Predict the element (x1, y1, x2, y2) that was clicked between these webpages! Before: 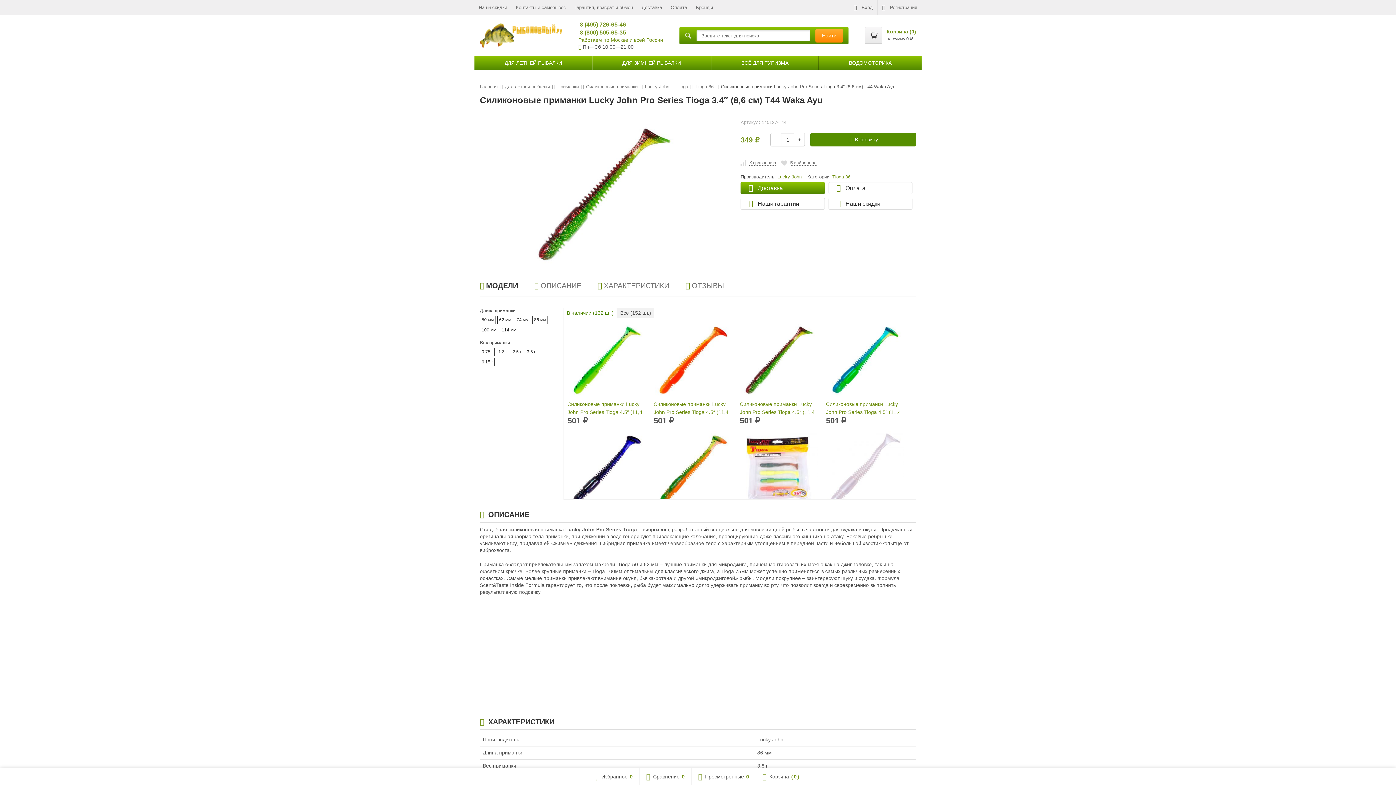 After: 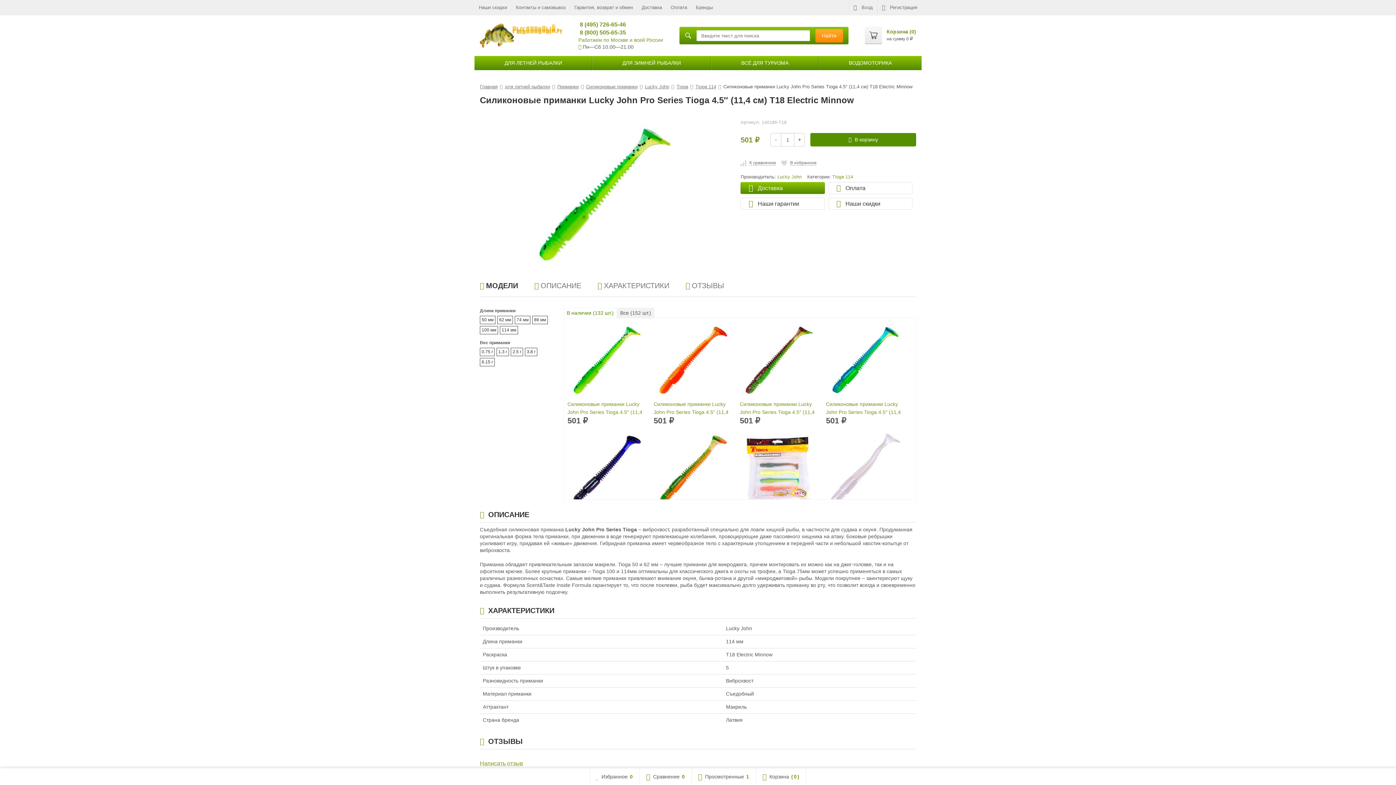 Action: bbox: (567, 322, 646, 398)